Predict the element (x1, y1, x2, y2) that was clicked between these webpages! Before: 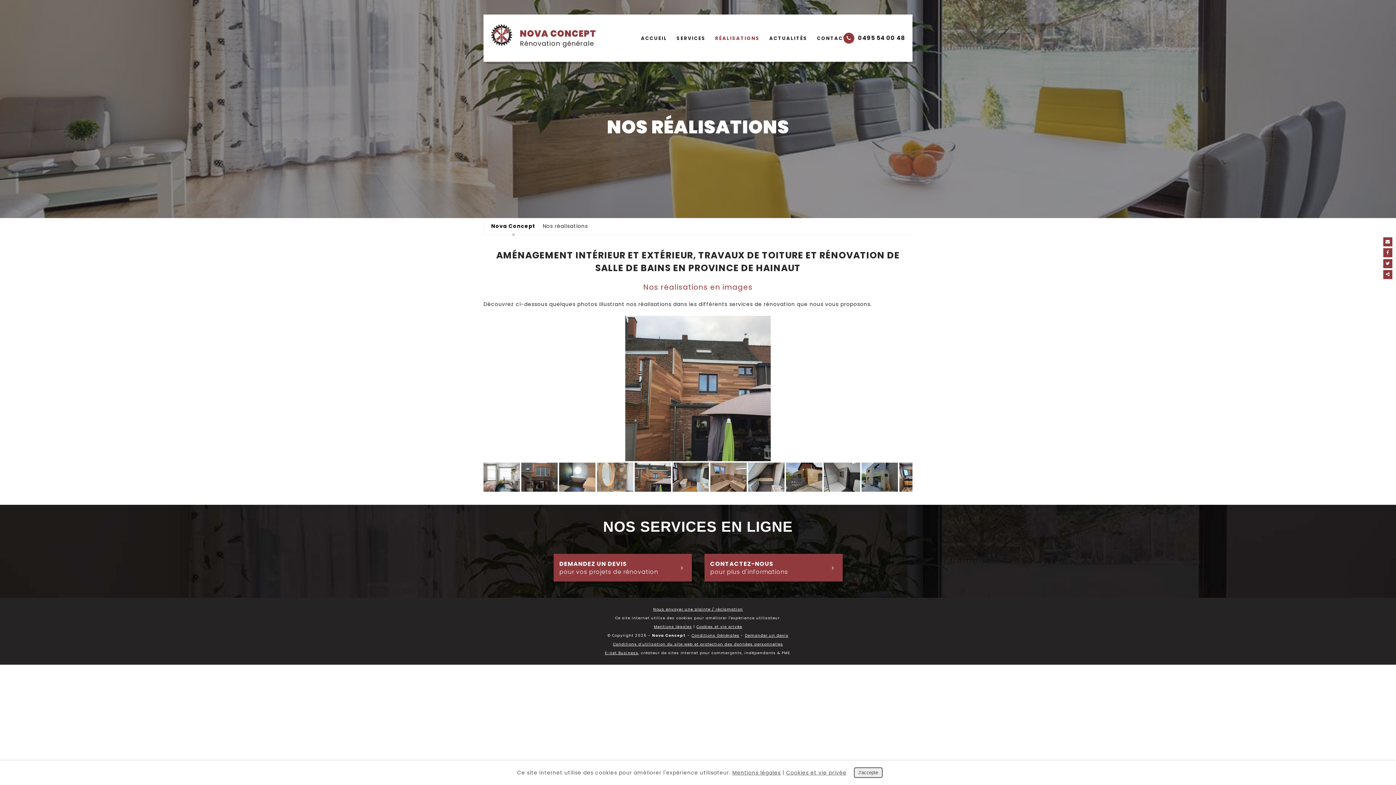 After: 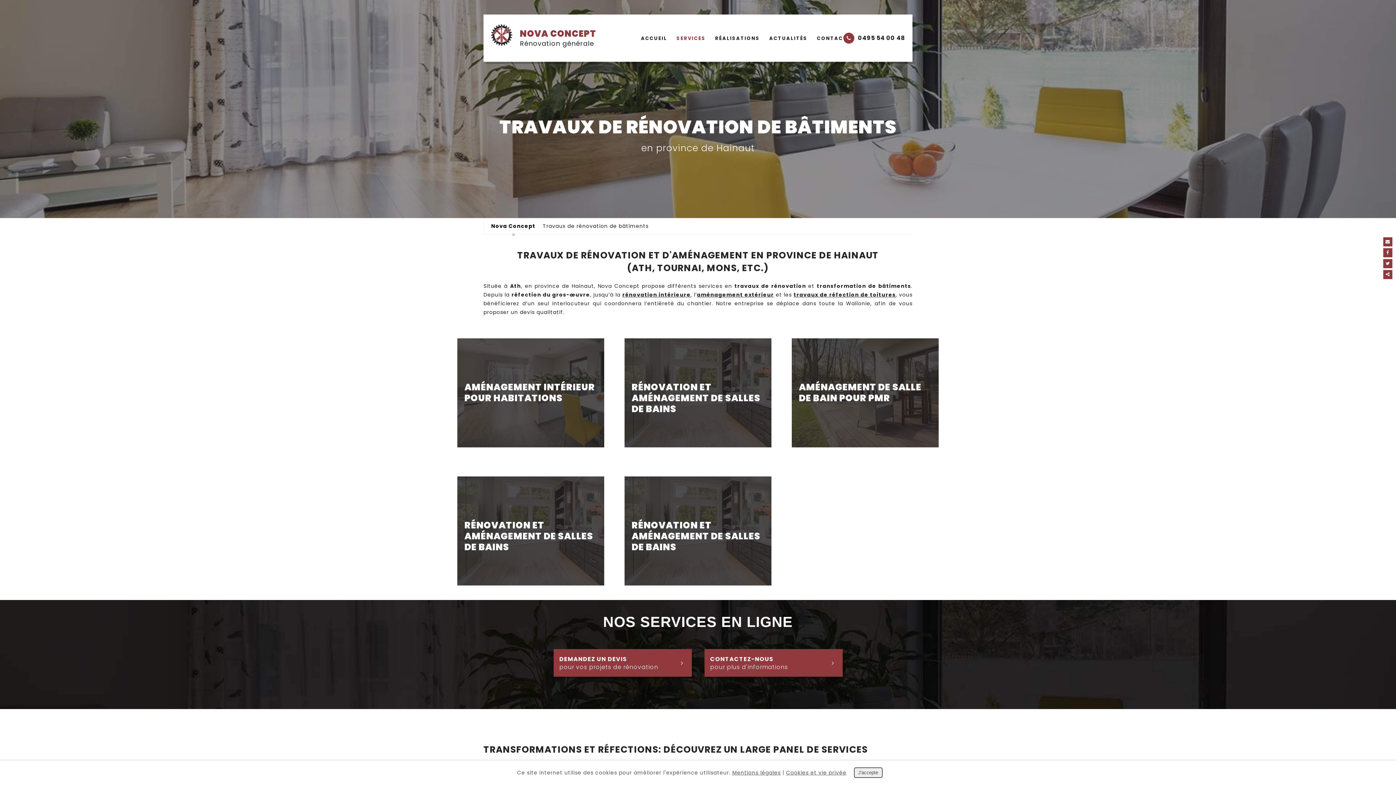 Action: bbox: (673, 32, 708, 51) label: SERVICES